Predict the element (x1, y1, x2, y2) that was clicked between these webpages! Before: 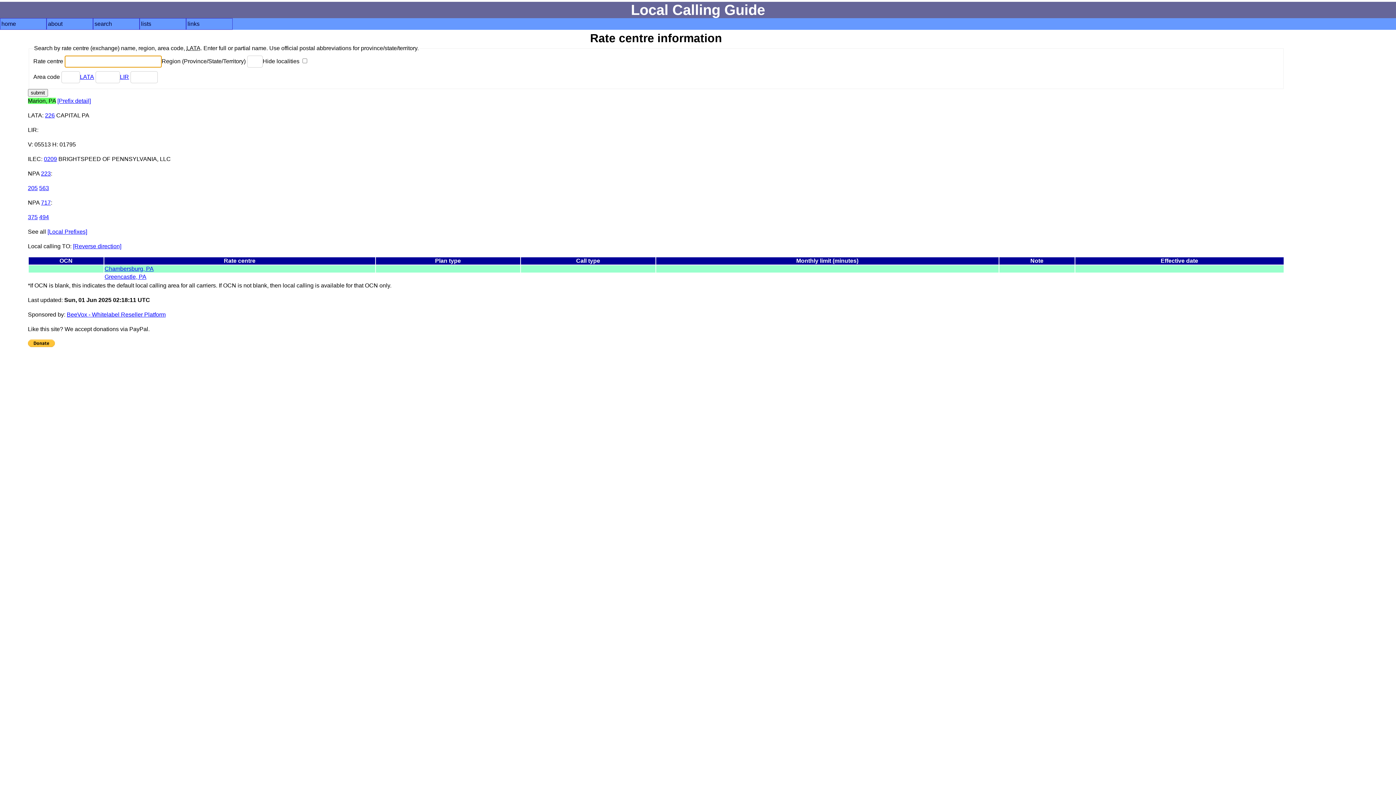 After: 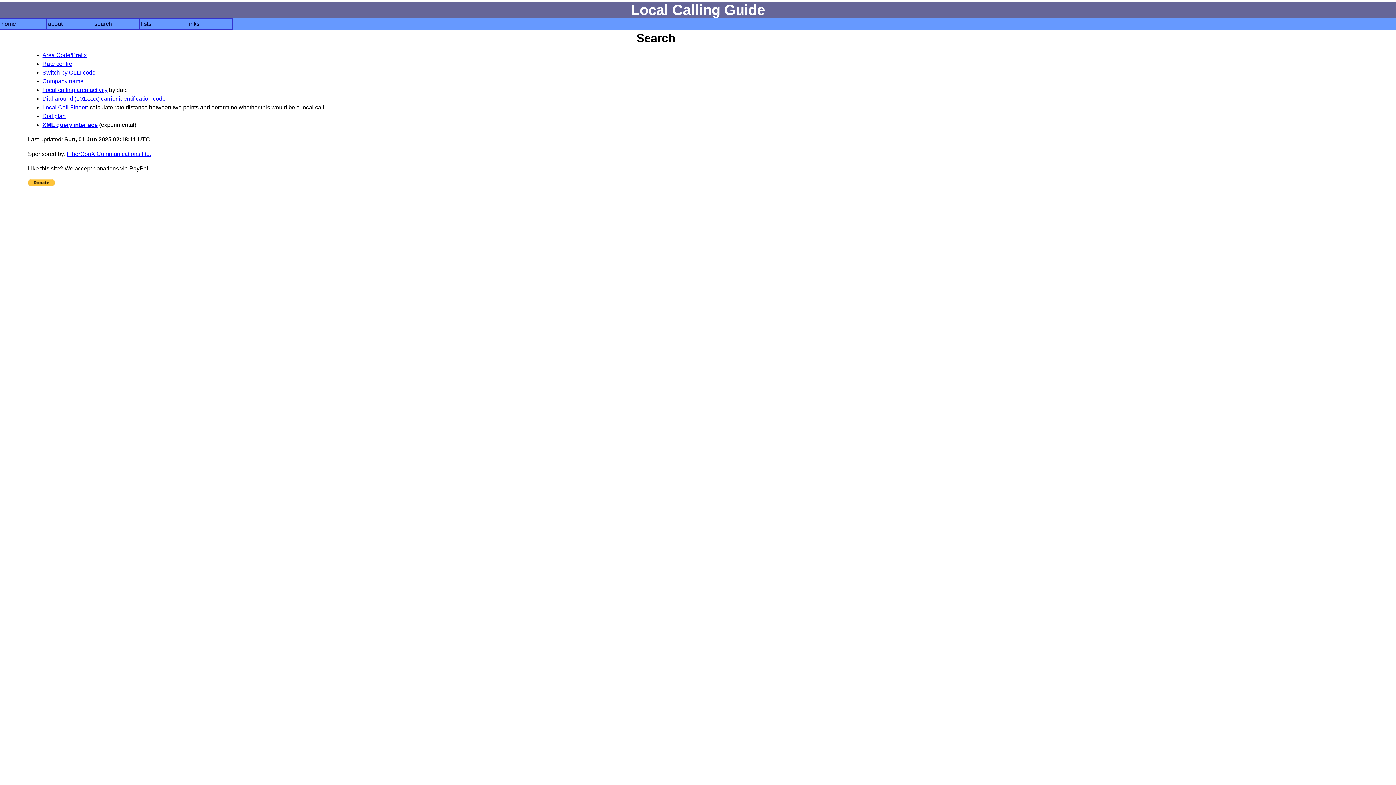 Action: label: search bbox: (94, 19, 138, 28)